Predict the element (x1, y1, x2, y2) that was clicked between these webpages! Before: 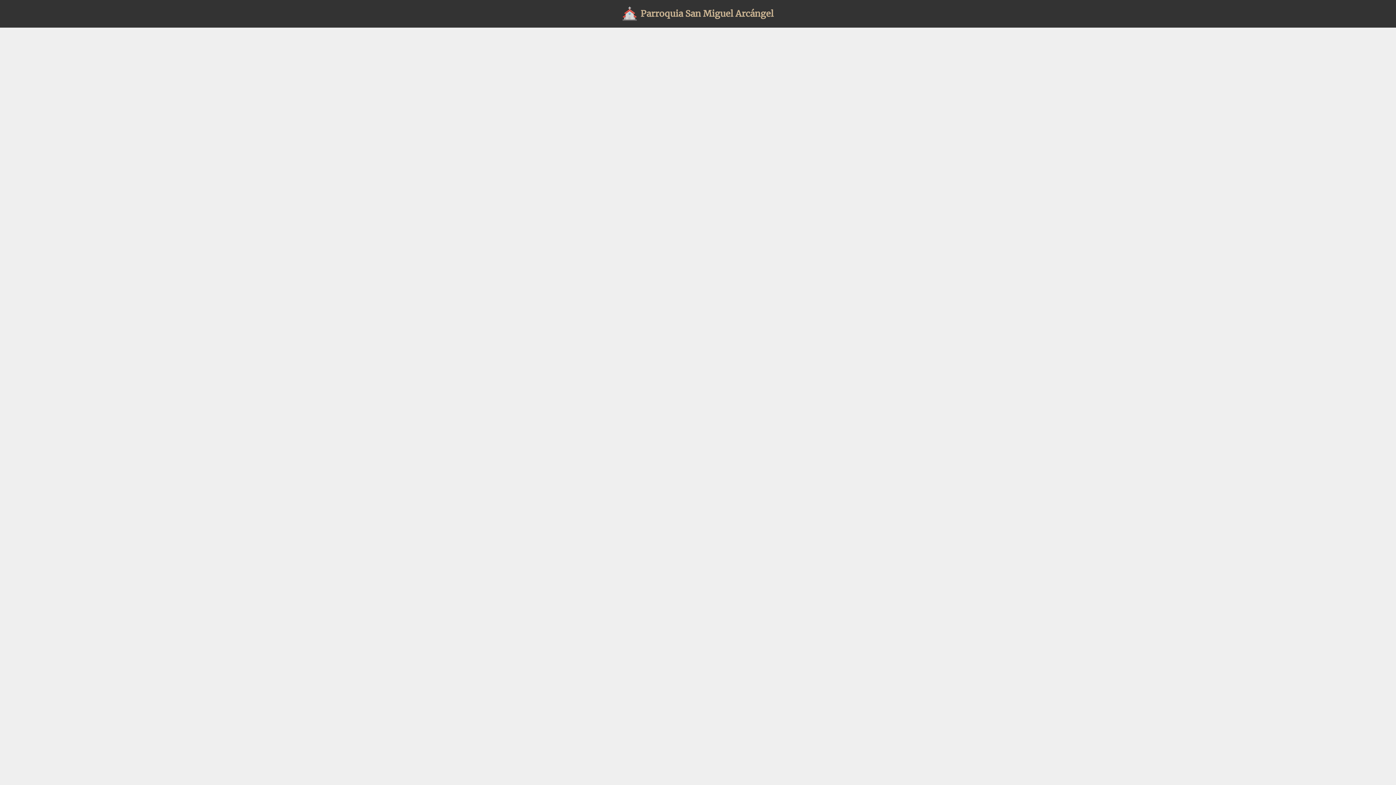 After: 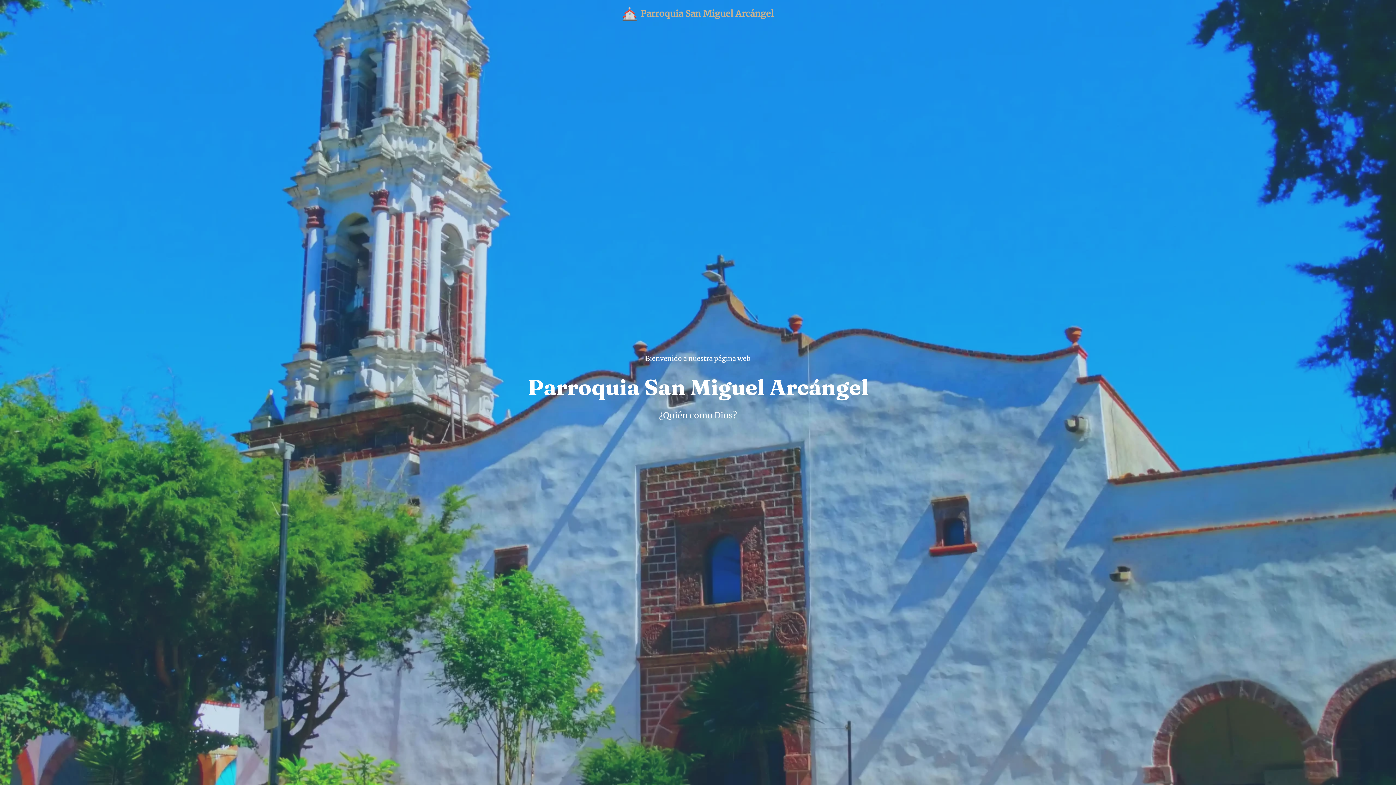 Action: label: Parroquia San Miguel Arcángel ¿Quién como Dios? bbox: (622, 6, 773, 21)